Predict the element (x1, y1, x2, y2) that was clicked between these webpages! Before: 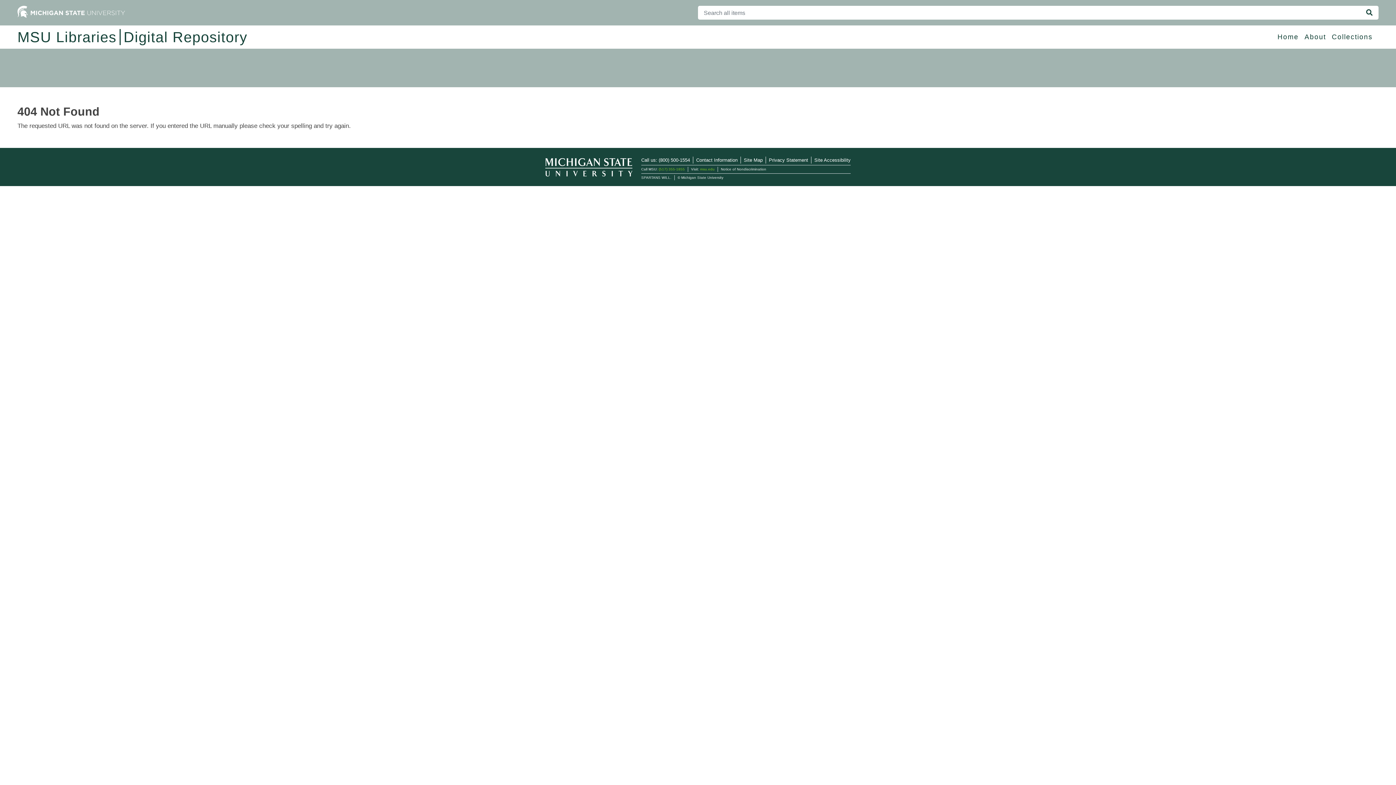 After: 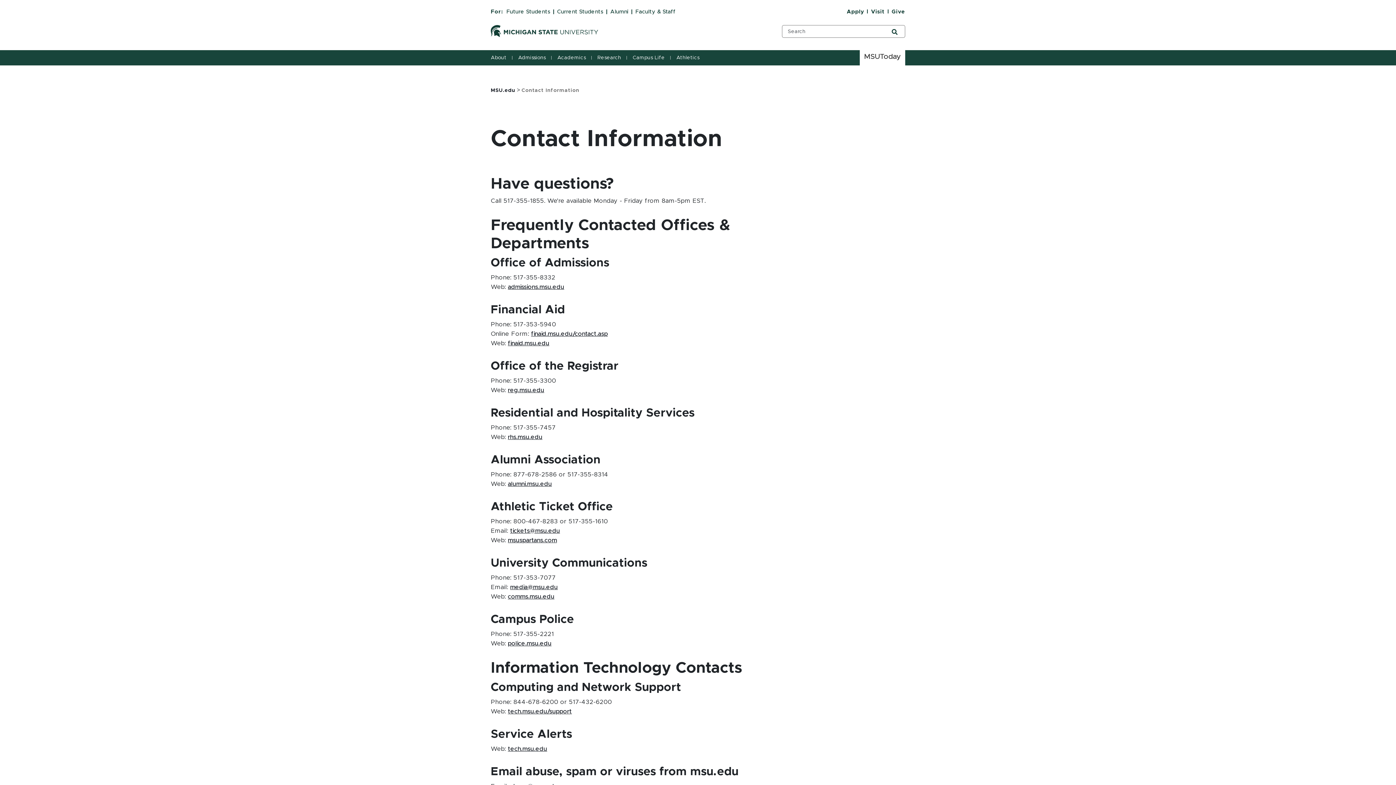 Action: label: Contact Information bbox: (696, 157, 737, 162)